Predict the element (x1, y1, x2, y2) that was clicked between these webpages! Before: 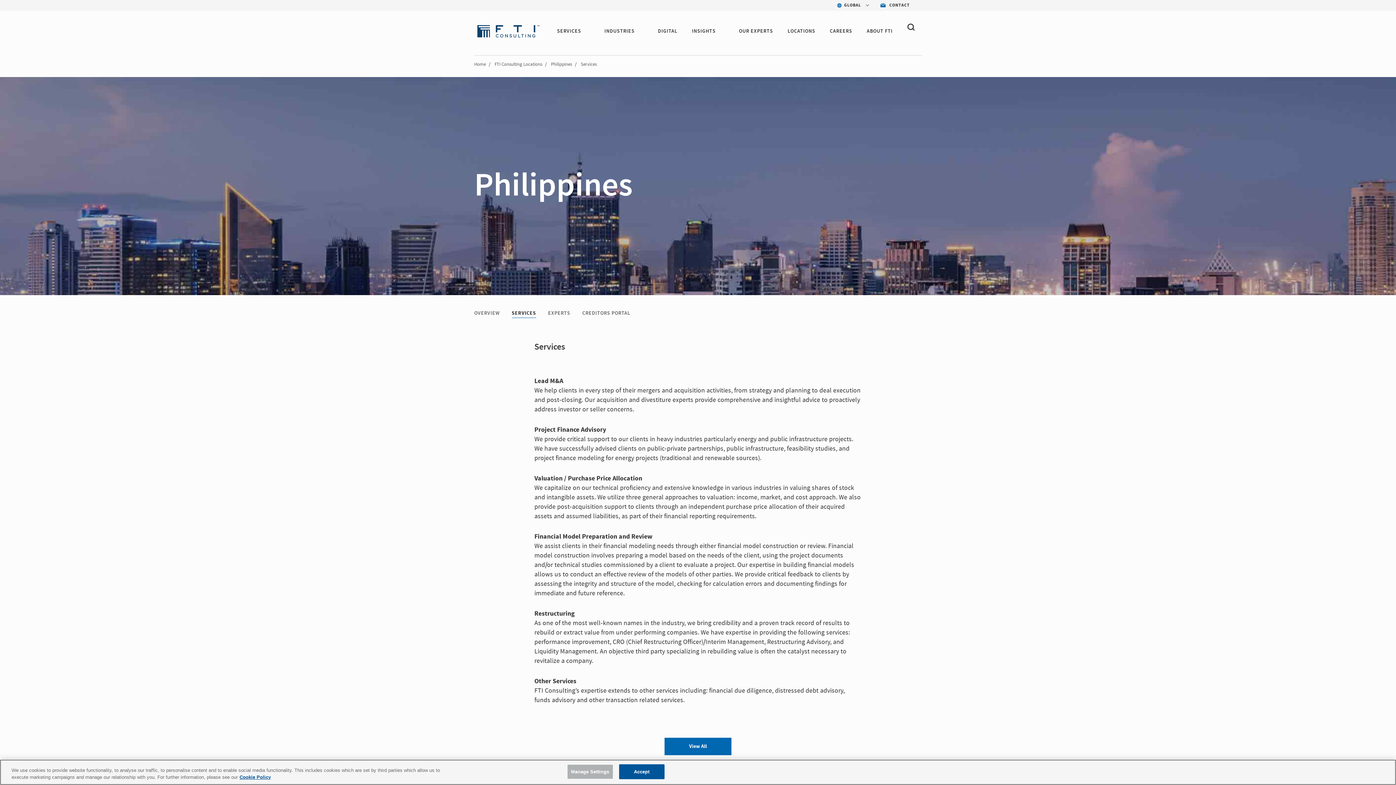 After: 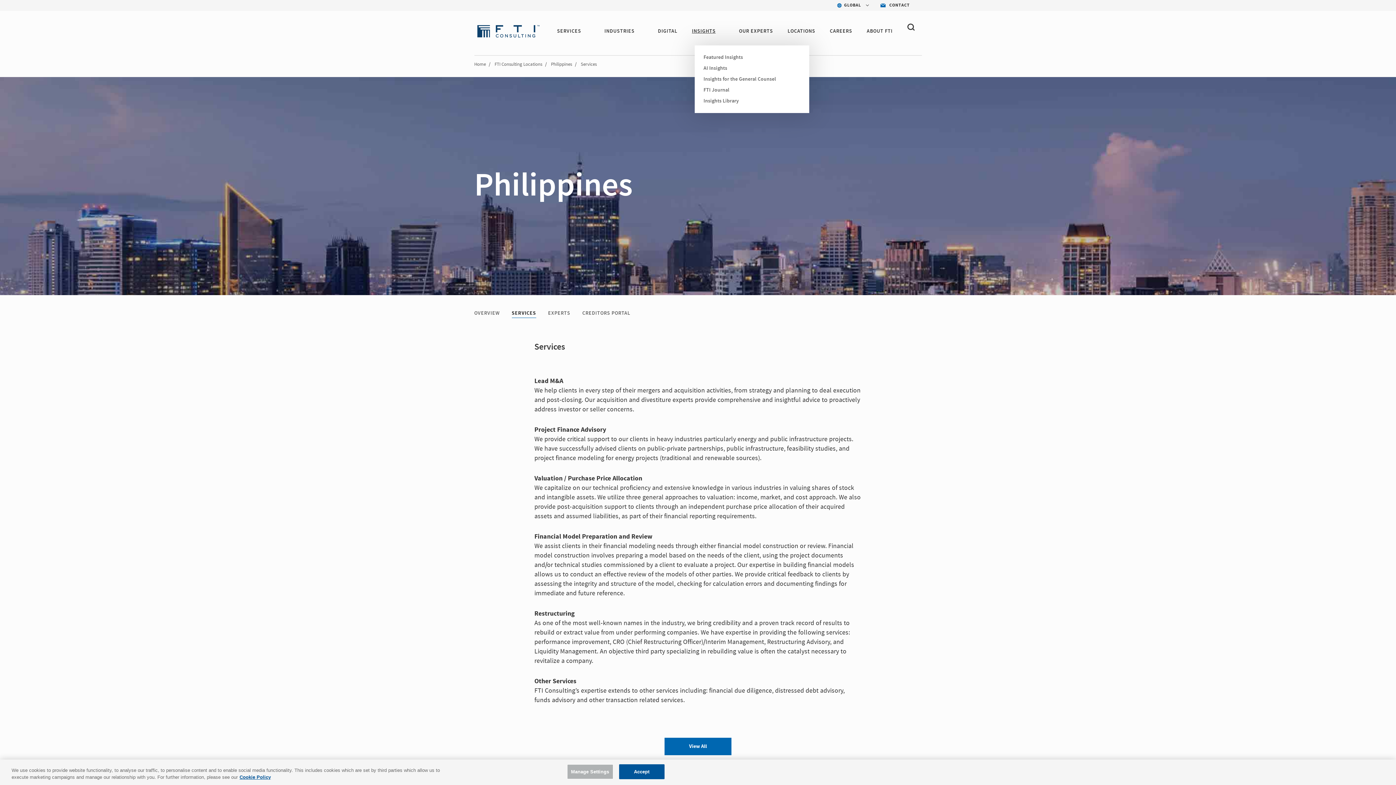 Action: bbox: (715, 27, 724, 35)